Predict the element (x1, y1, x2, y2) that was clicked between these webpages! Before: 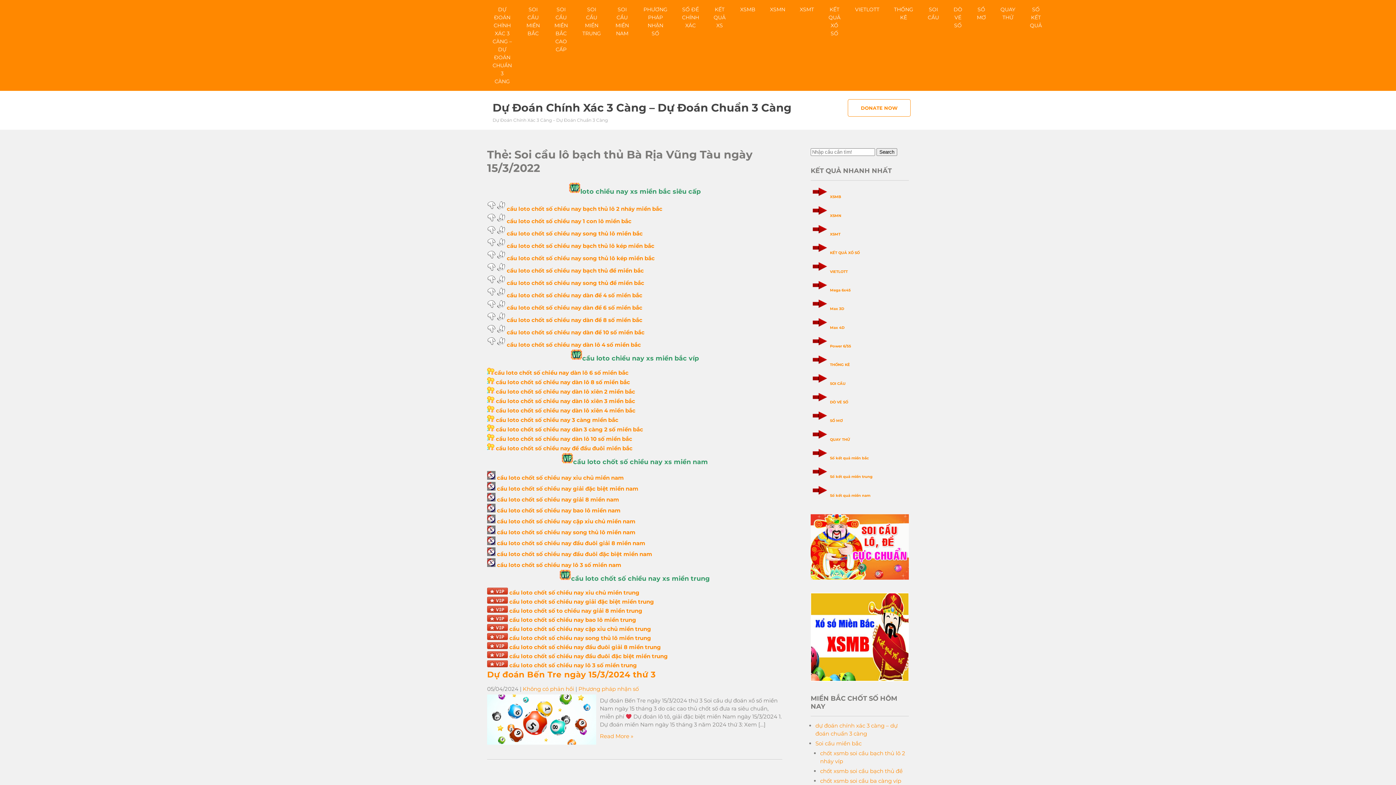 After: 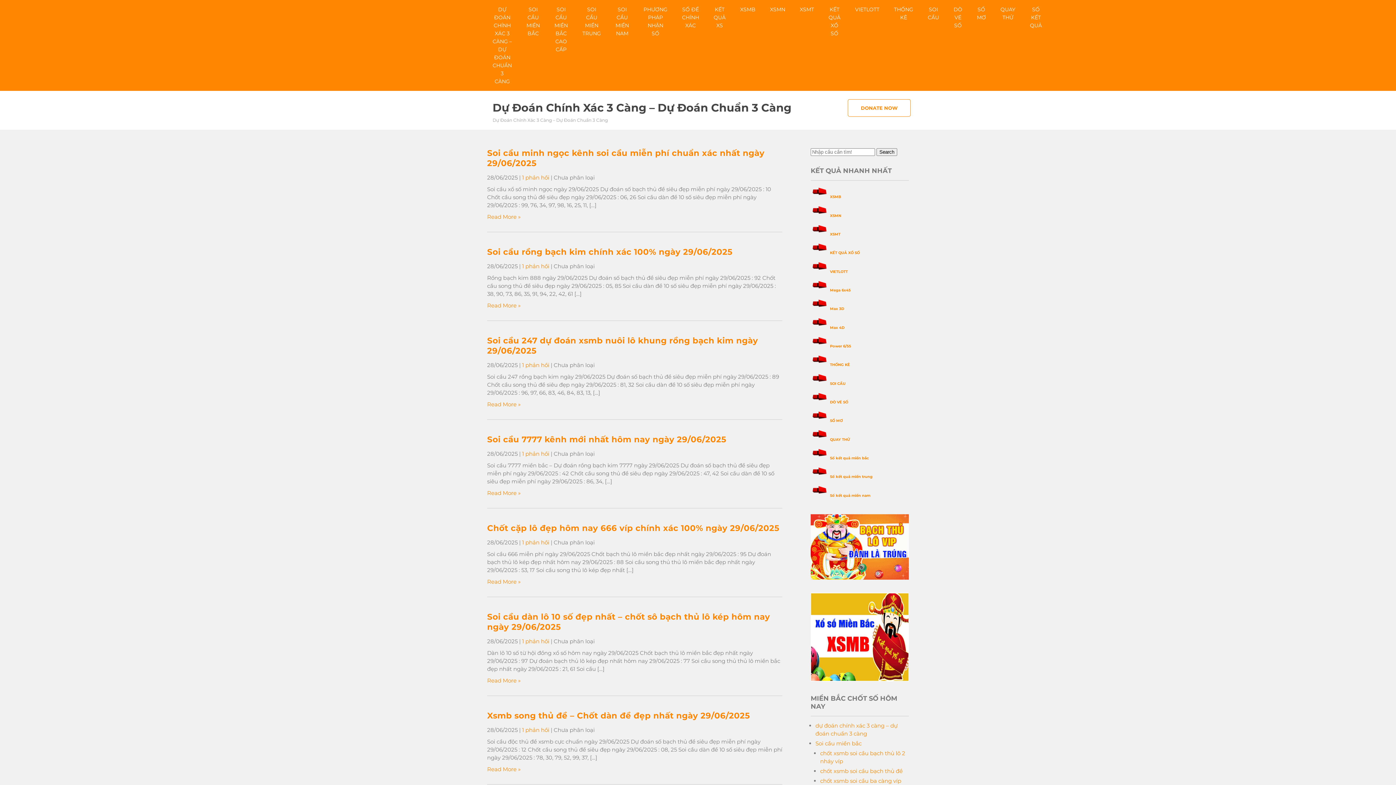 Action: label: Dự Đoán Chính Xác 3 Càng – Dự Đoán Chuẩn 3 Càng bbox: (492, 101, 791, 114)